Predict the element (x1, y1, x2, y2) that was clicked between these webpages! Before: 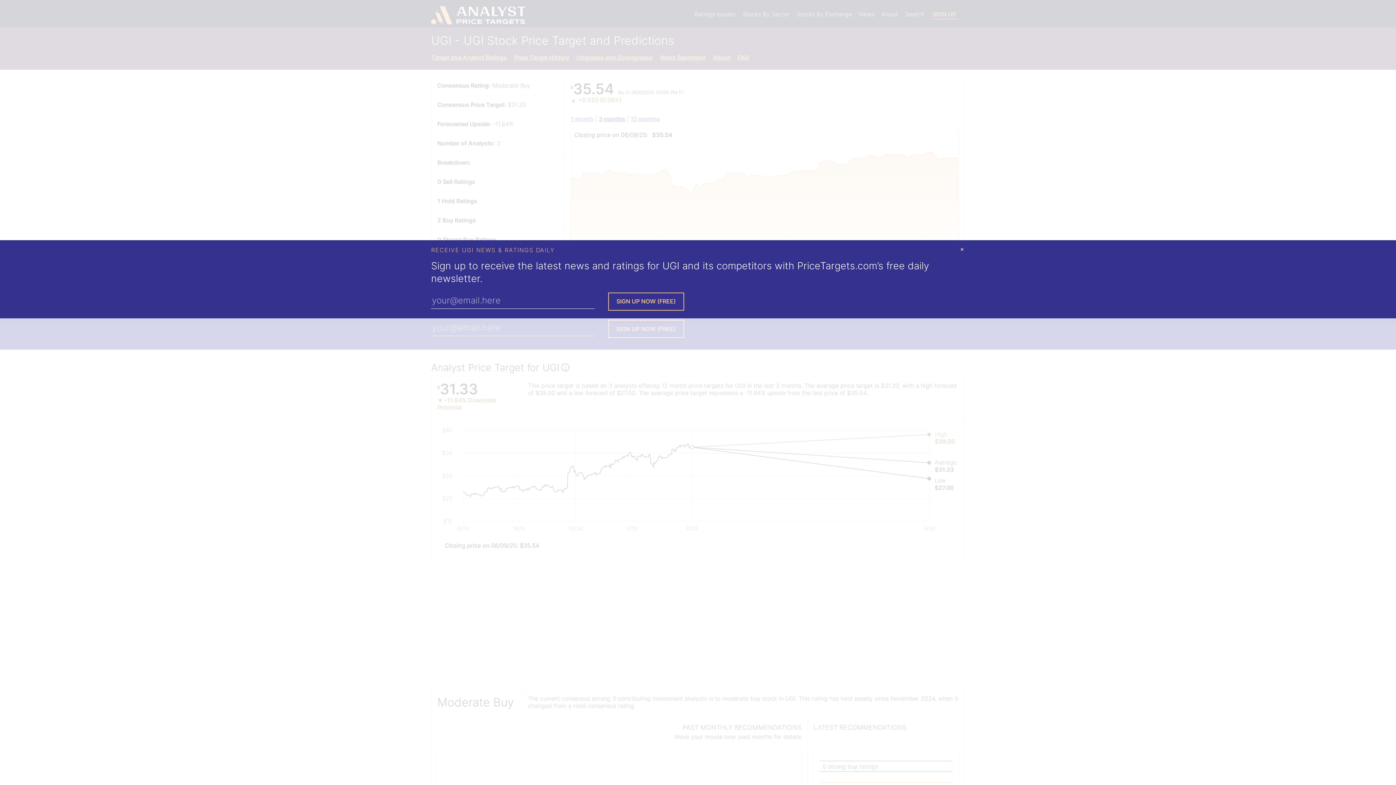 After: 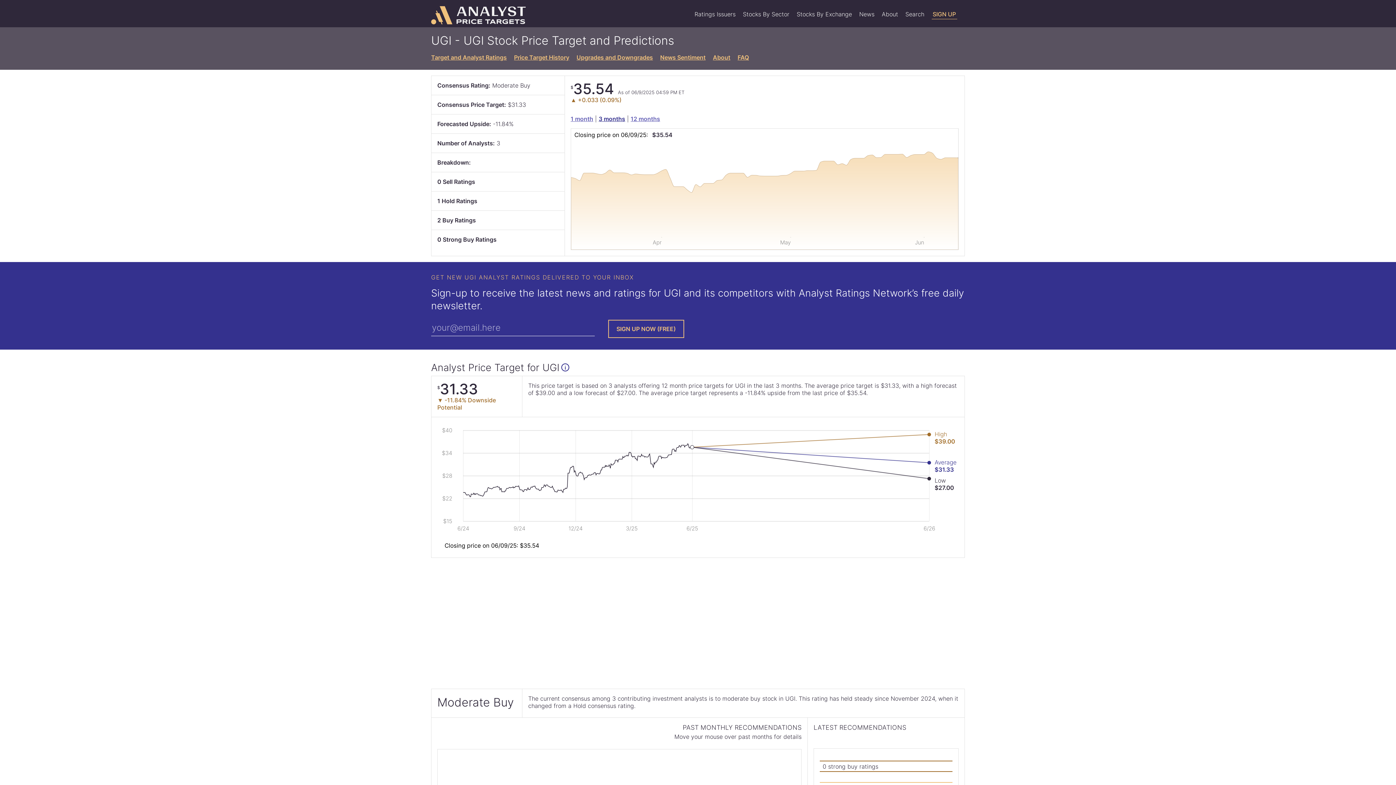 Action: label: Close Modal bbox: (958, 243, 966, 255)